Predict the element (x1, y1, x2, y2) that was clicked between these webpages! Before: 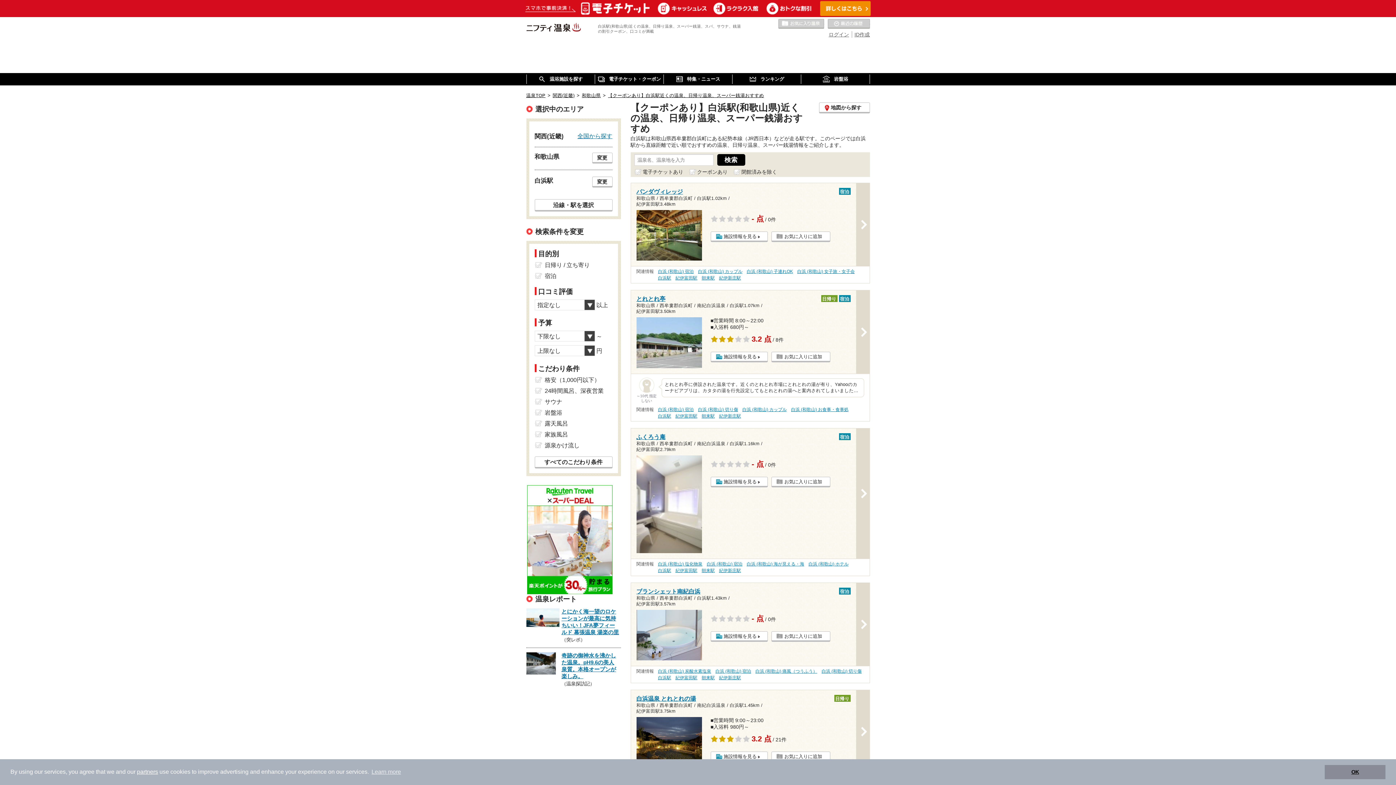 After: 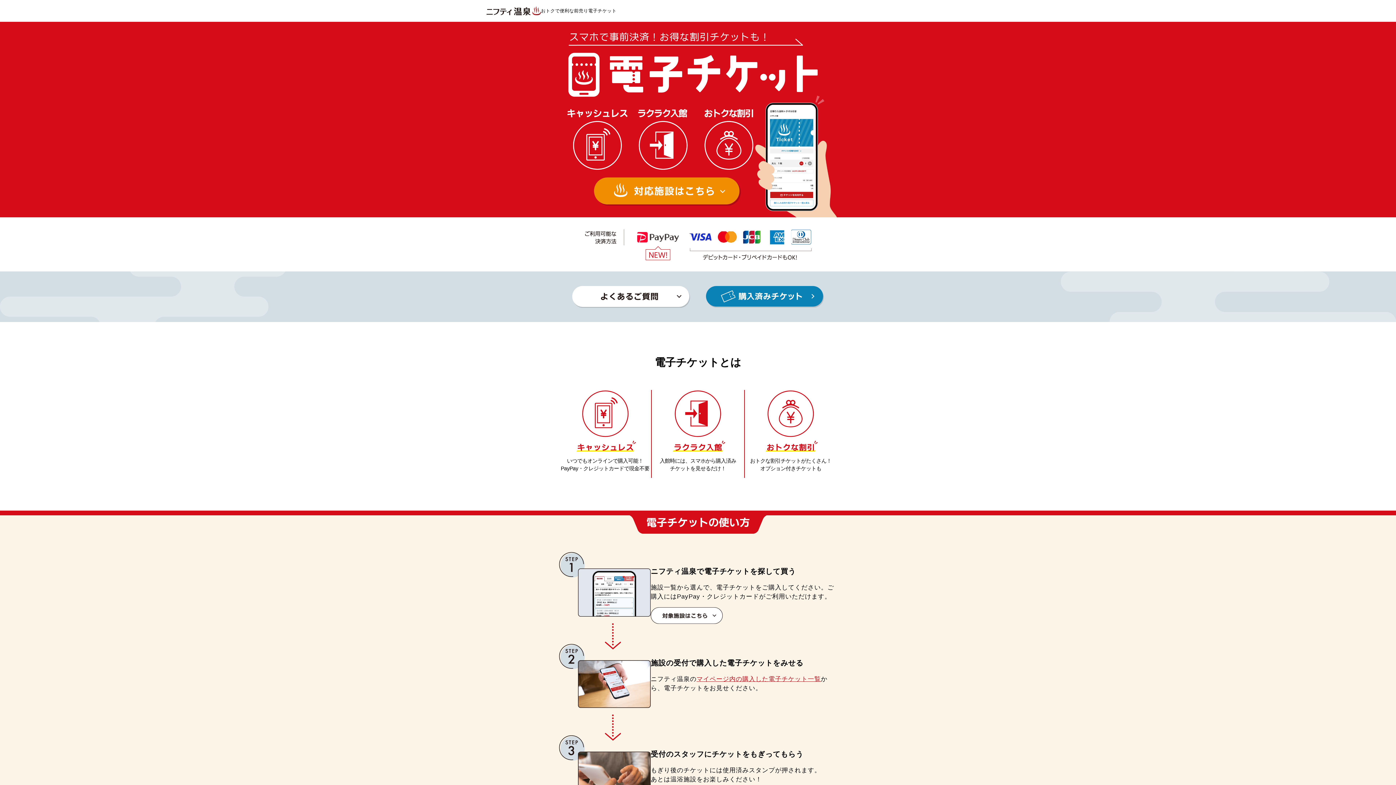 Action: bbox: (0, 0, 1396, 17)